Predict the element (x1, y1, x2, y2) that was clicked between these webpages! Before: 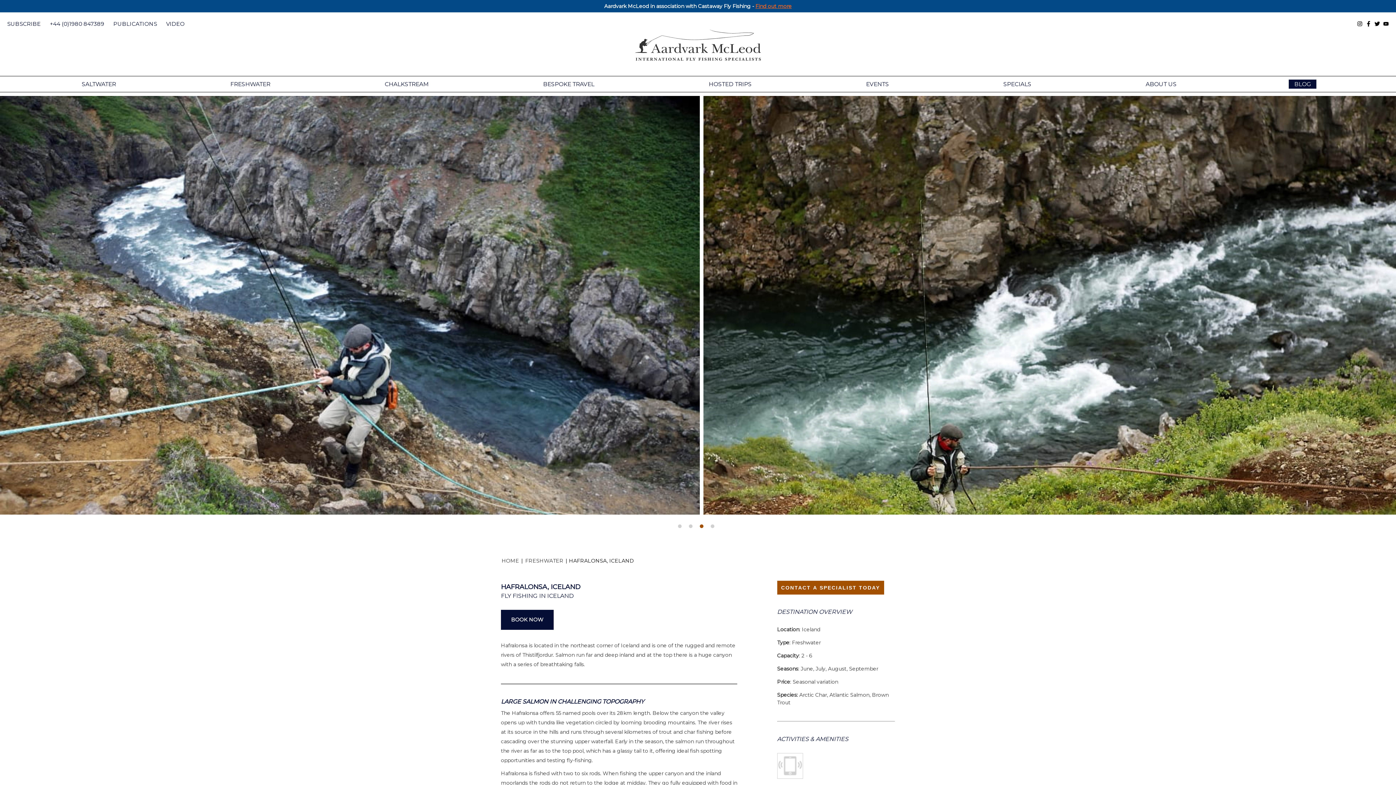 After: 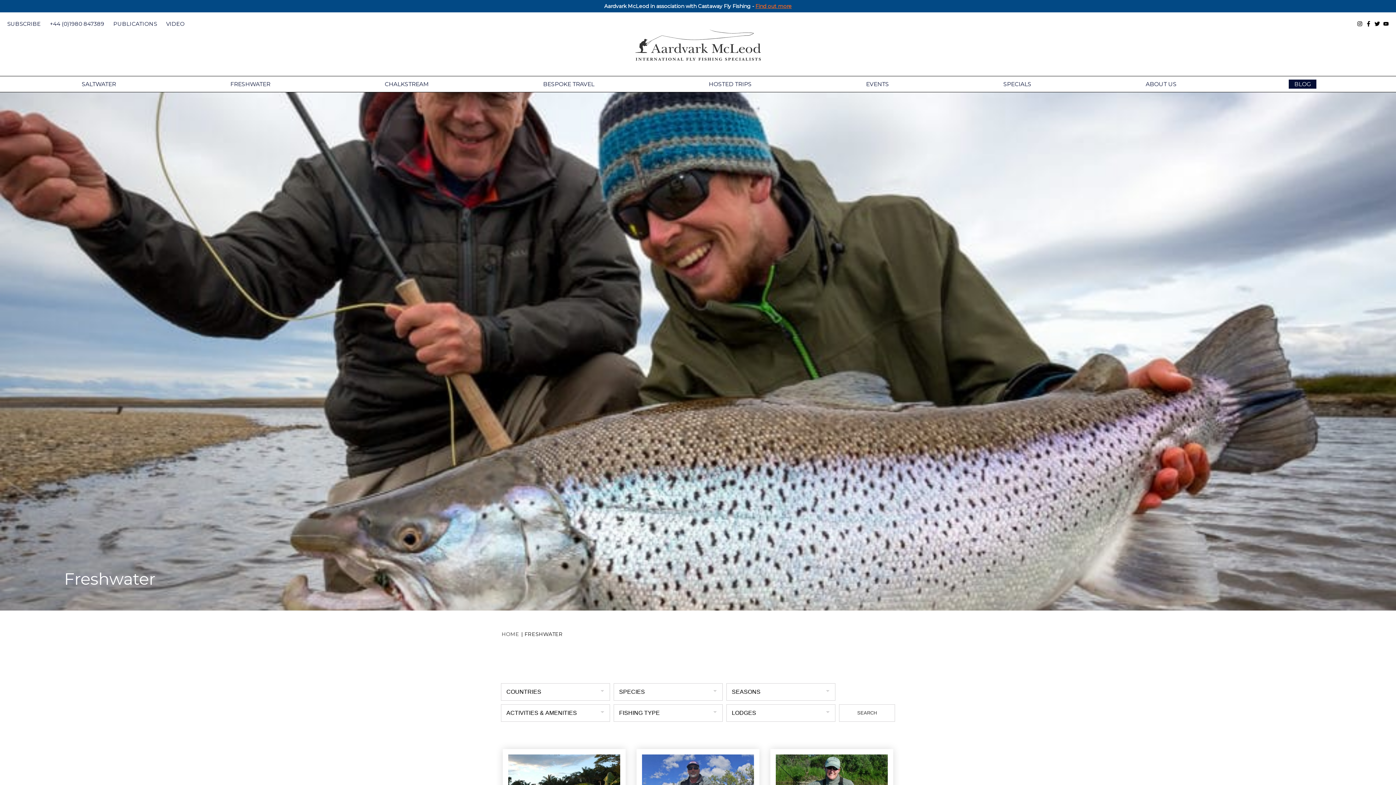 Action: label: FRESHWATER bbox: (524, 555, 564, 566)